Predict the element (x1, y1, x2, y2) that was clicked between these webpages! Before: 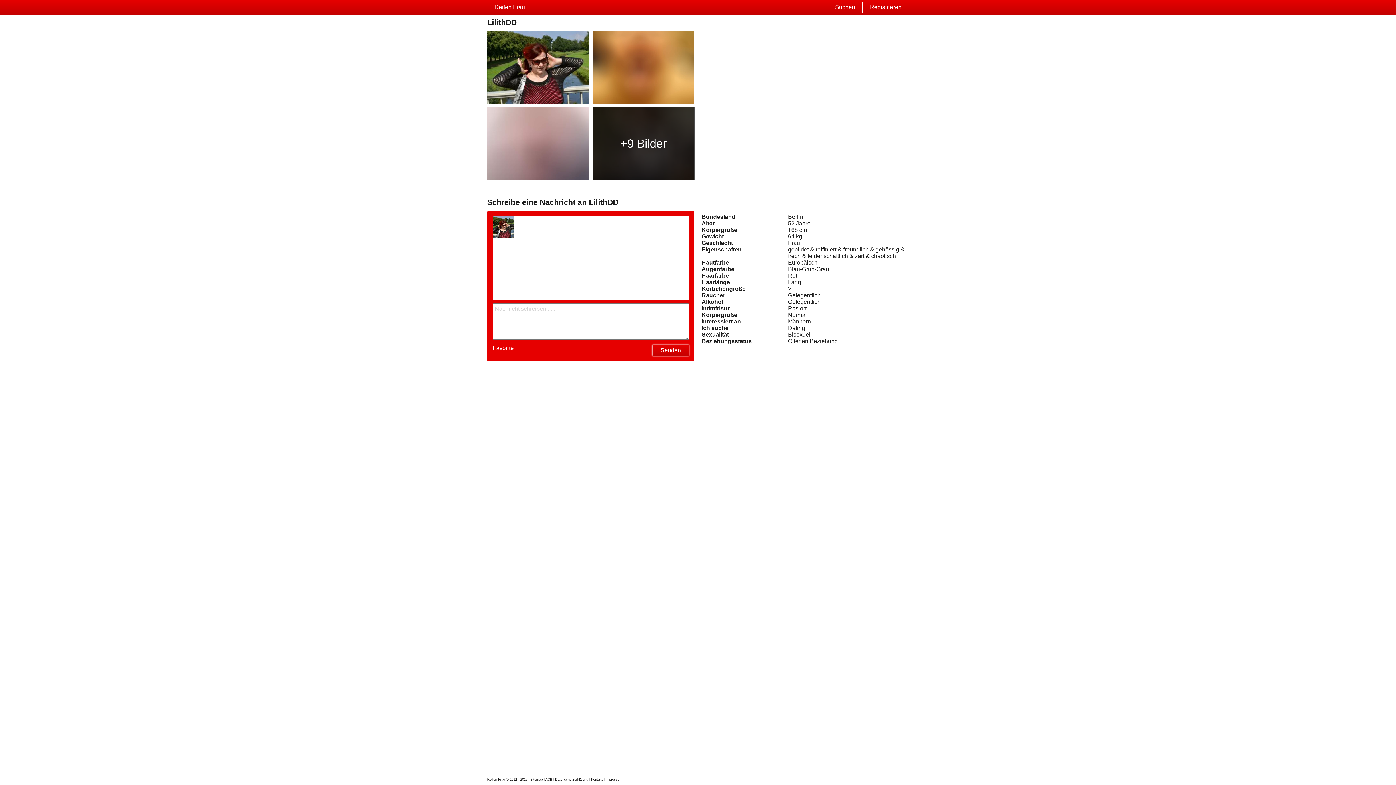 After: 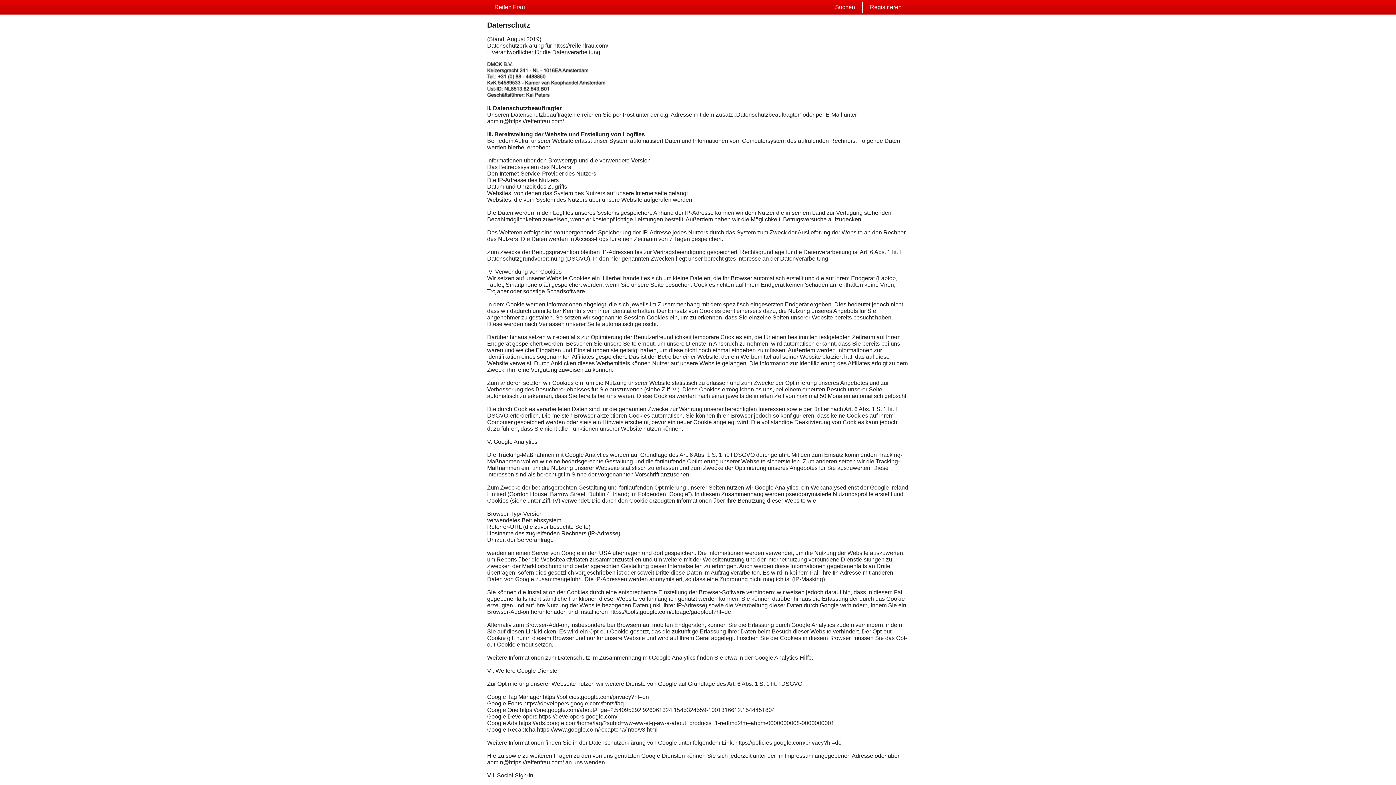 Action: label: Datenschutzerklärung bbox: (555, 778, 588, 781)